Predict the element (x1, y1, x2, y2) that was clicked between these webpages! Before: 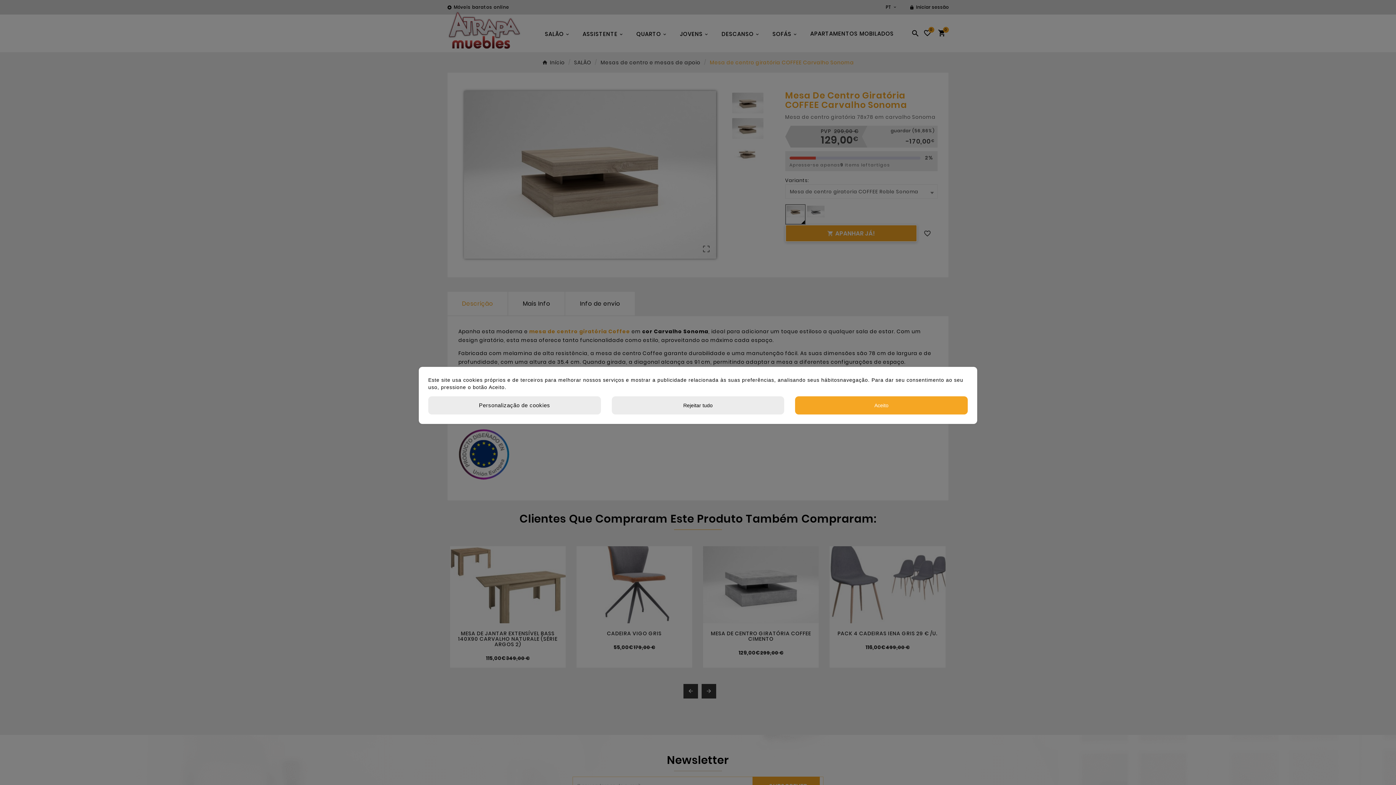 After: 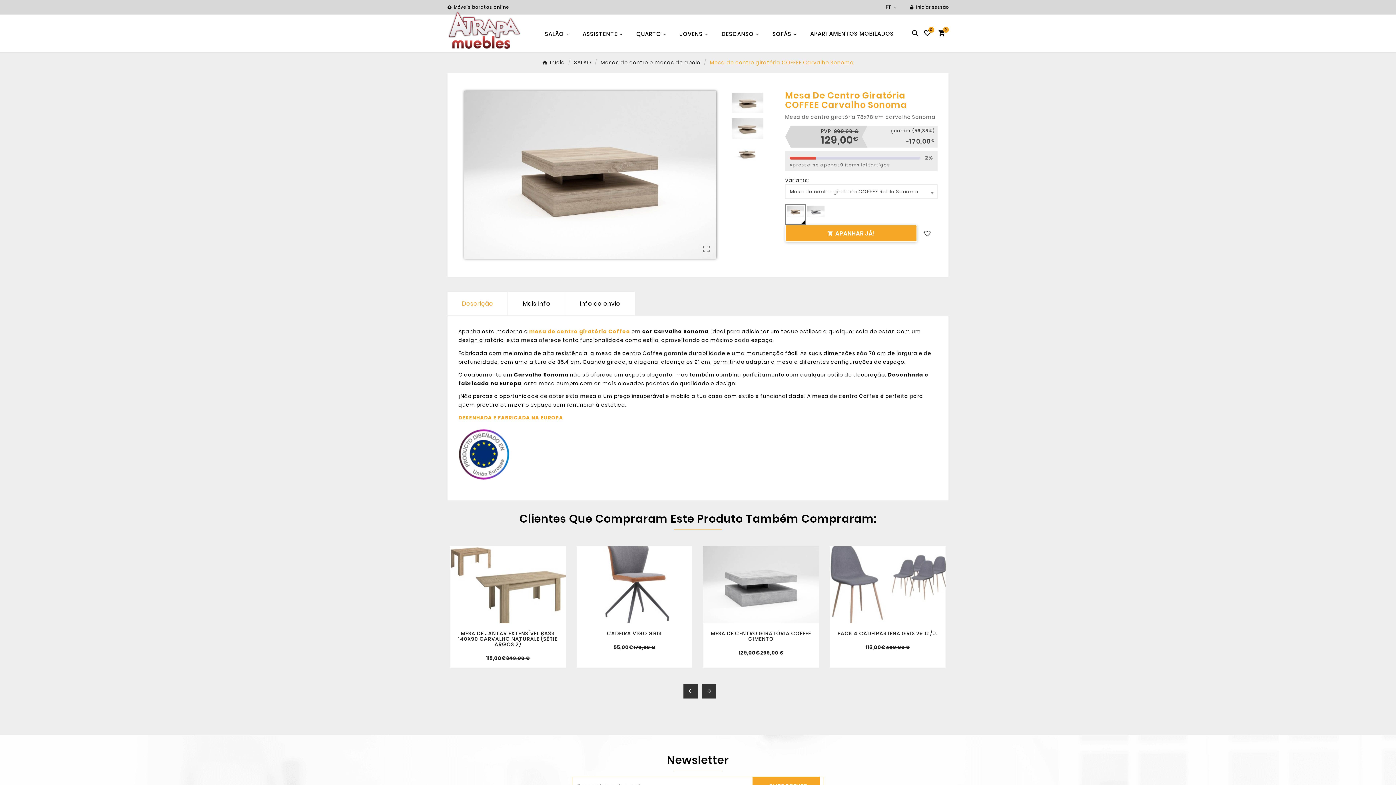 Action: bbox: (611, 396, 784, 414) label: Rejeitar tudo